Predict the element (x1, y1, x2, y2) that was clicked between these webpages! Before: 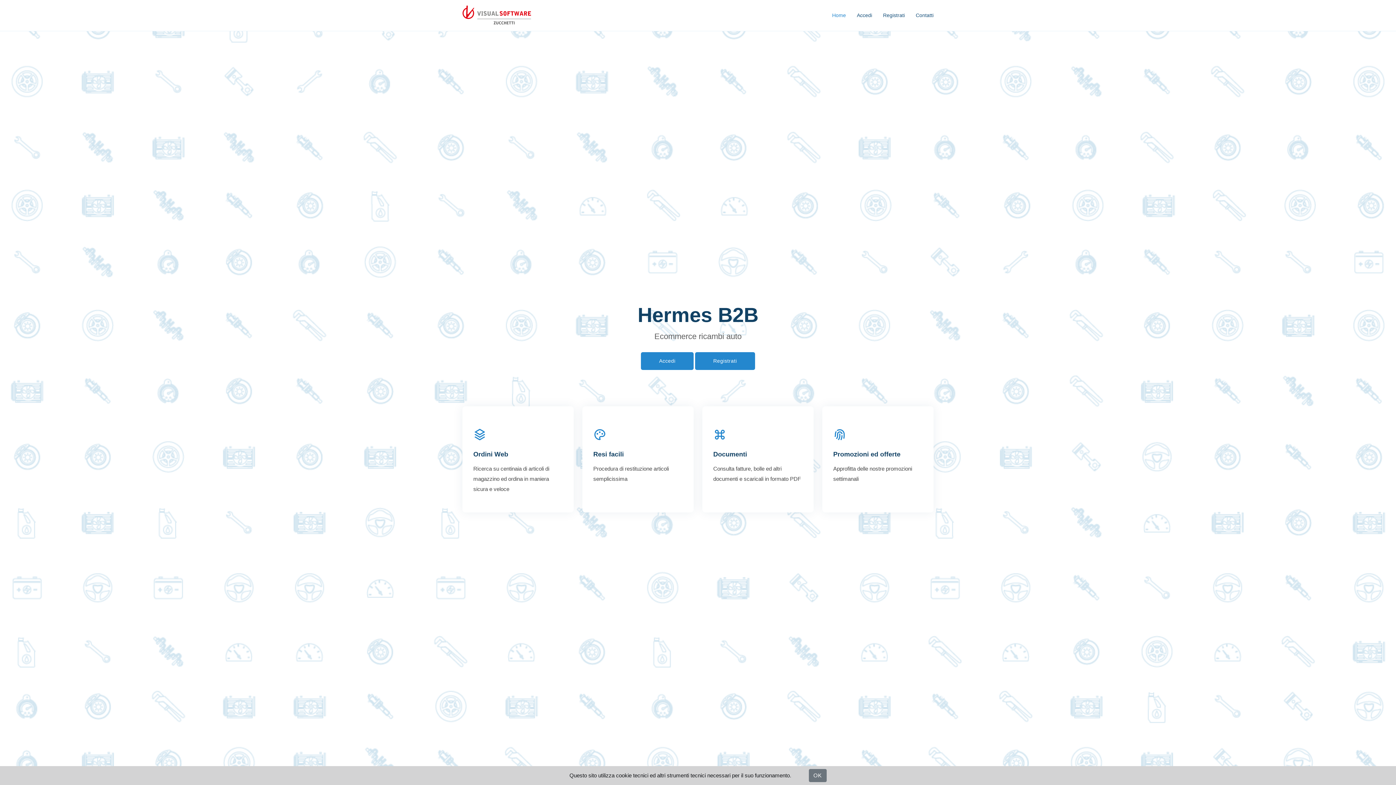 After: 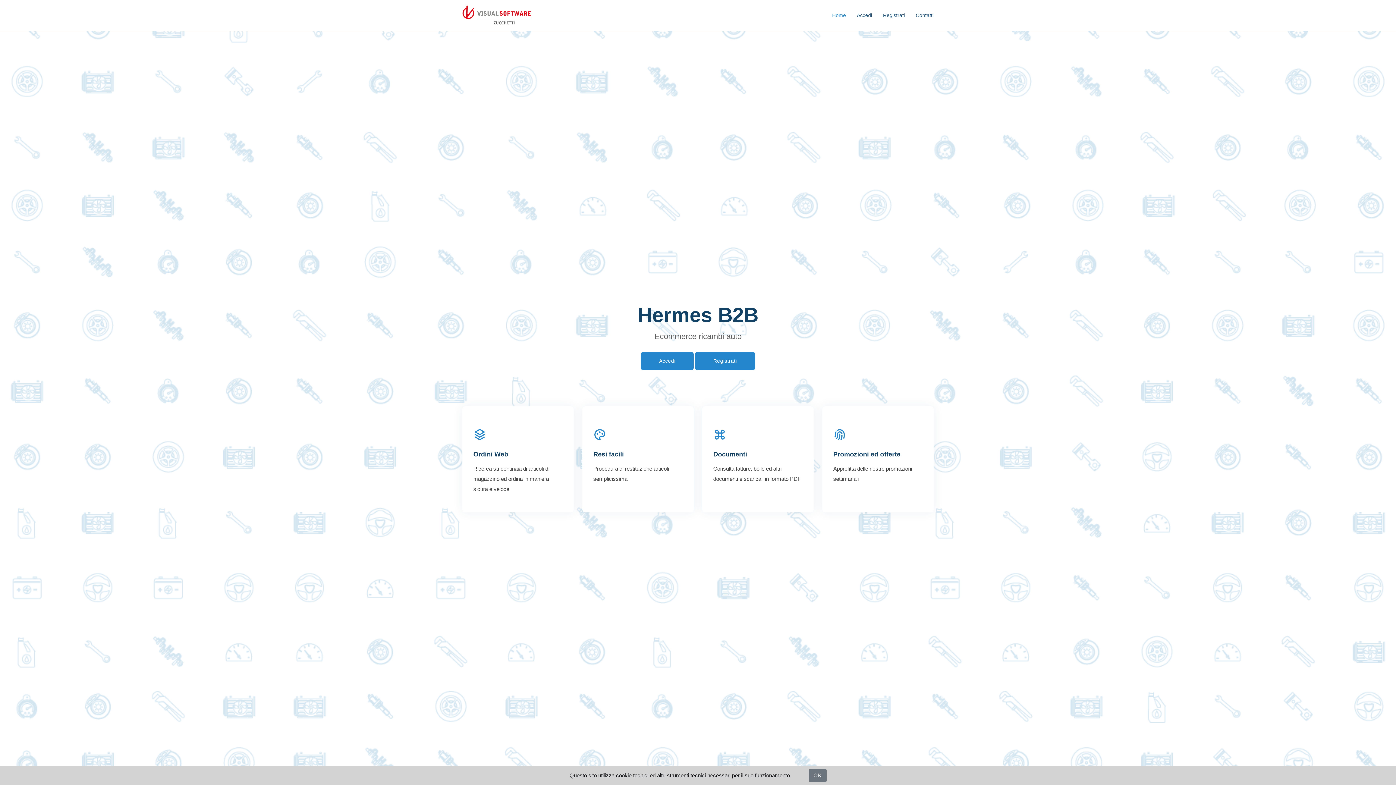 Action: label: Resi facili bbox: (611, 490, 629, 494)